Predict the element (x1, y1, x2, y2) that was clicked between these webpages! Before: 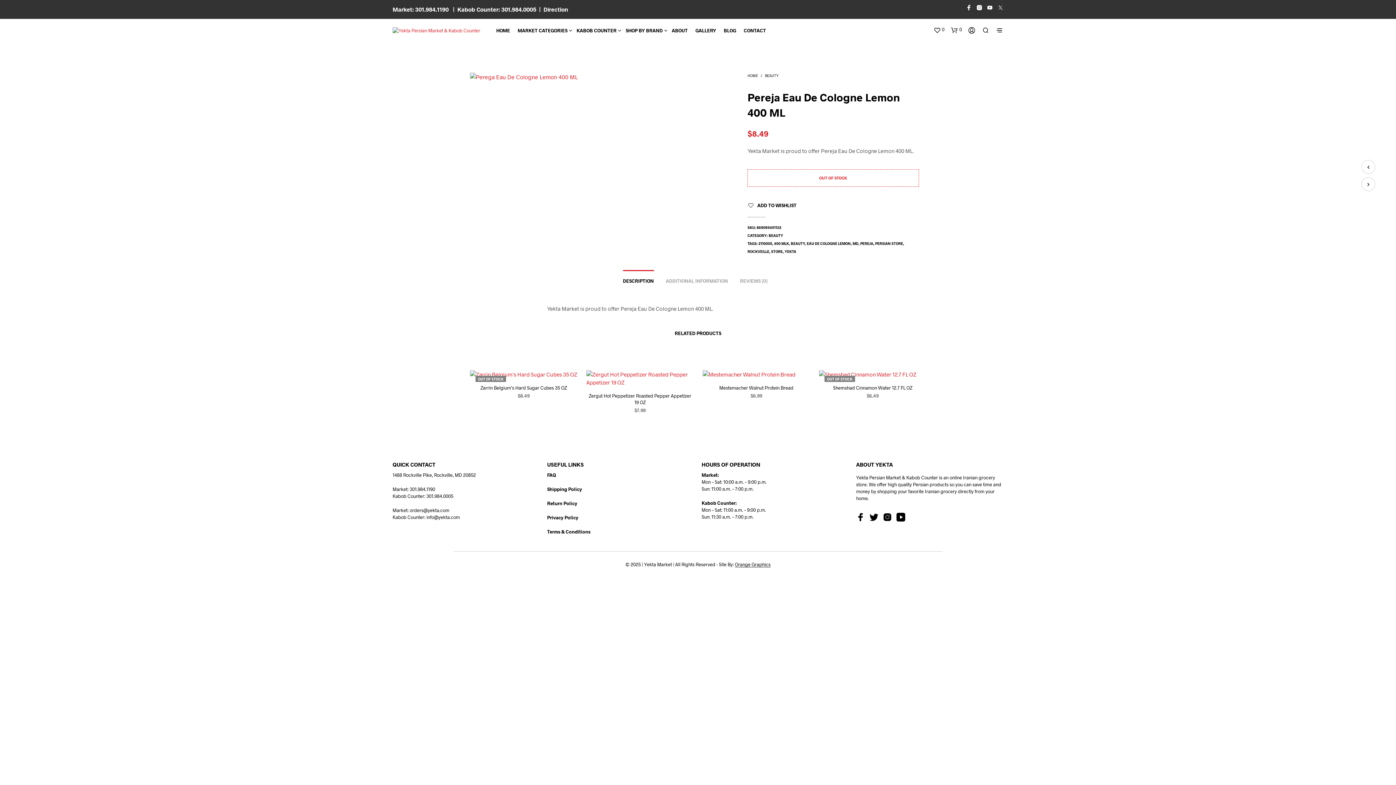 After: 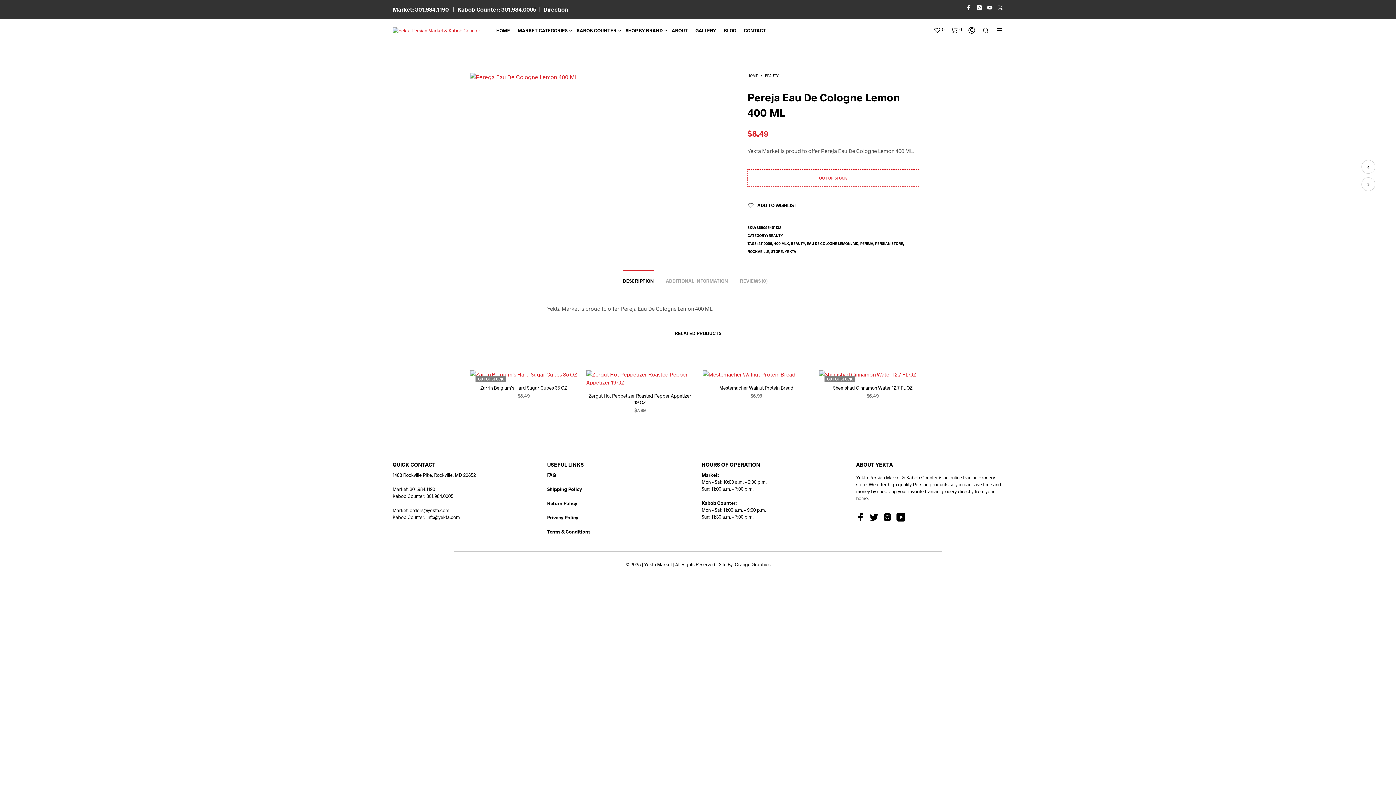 Action: label: 

 bbox: (896, 513, 905, 521)